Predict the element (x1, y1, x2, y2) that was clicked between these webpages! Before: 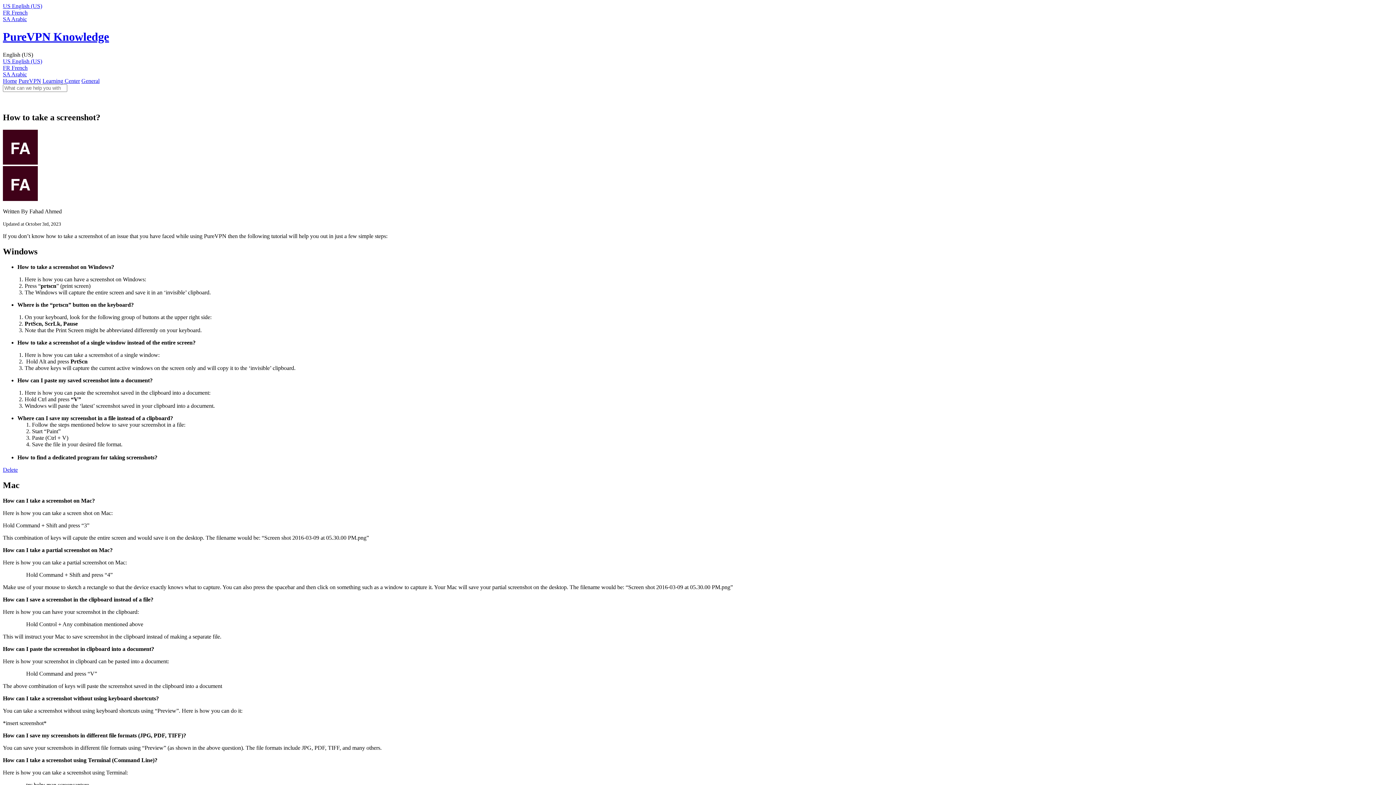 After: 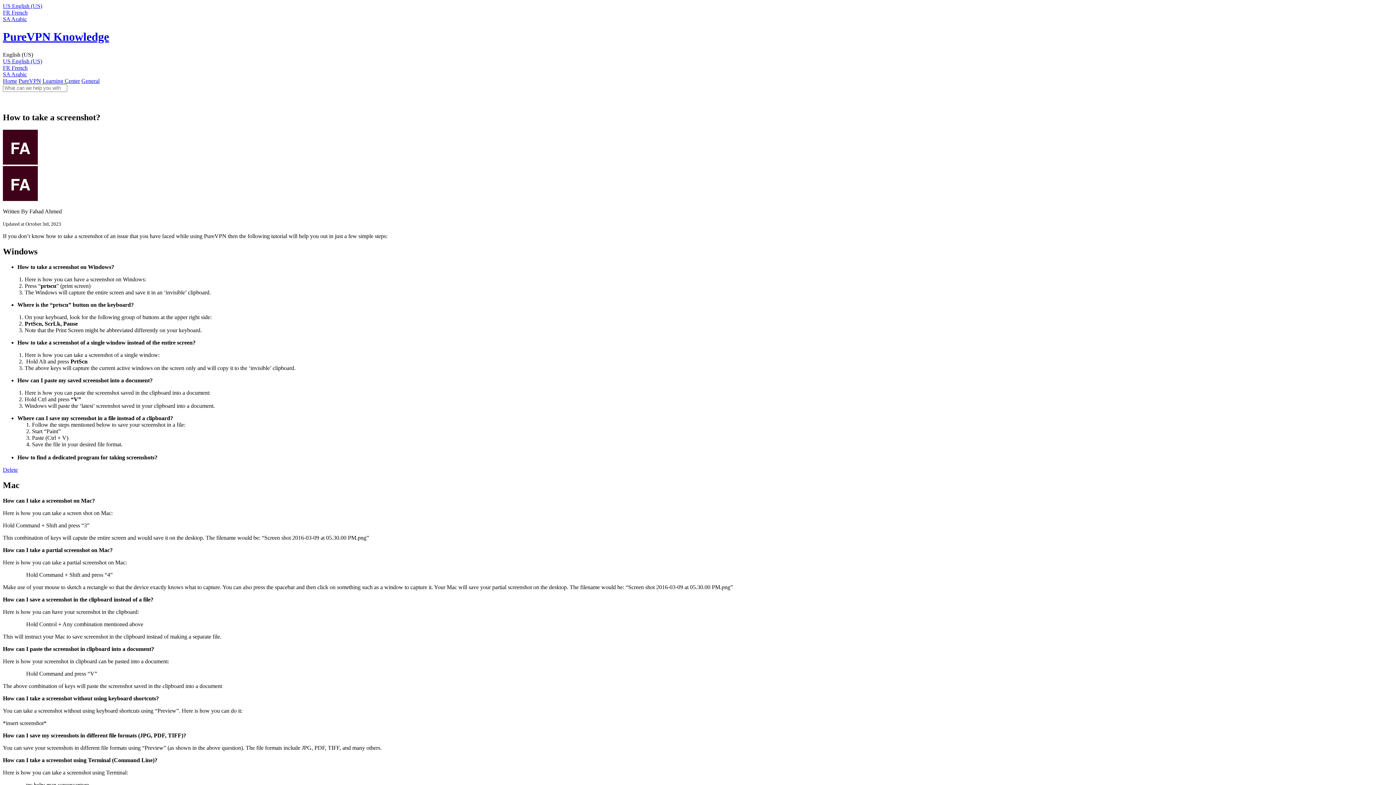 Action: bbox: (2, 196, 37, 202)